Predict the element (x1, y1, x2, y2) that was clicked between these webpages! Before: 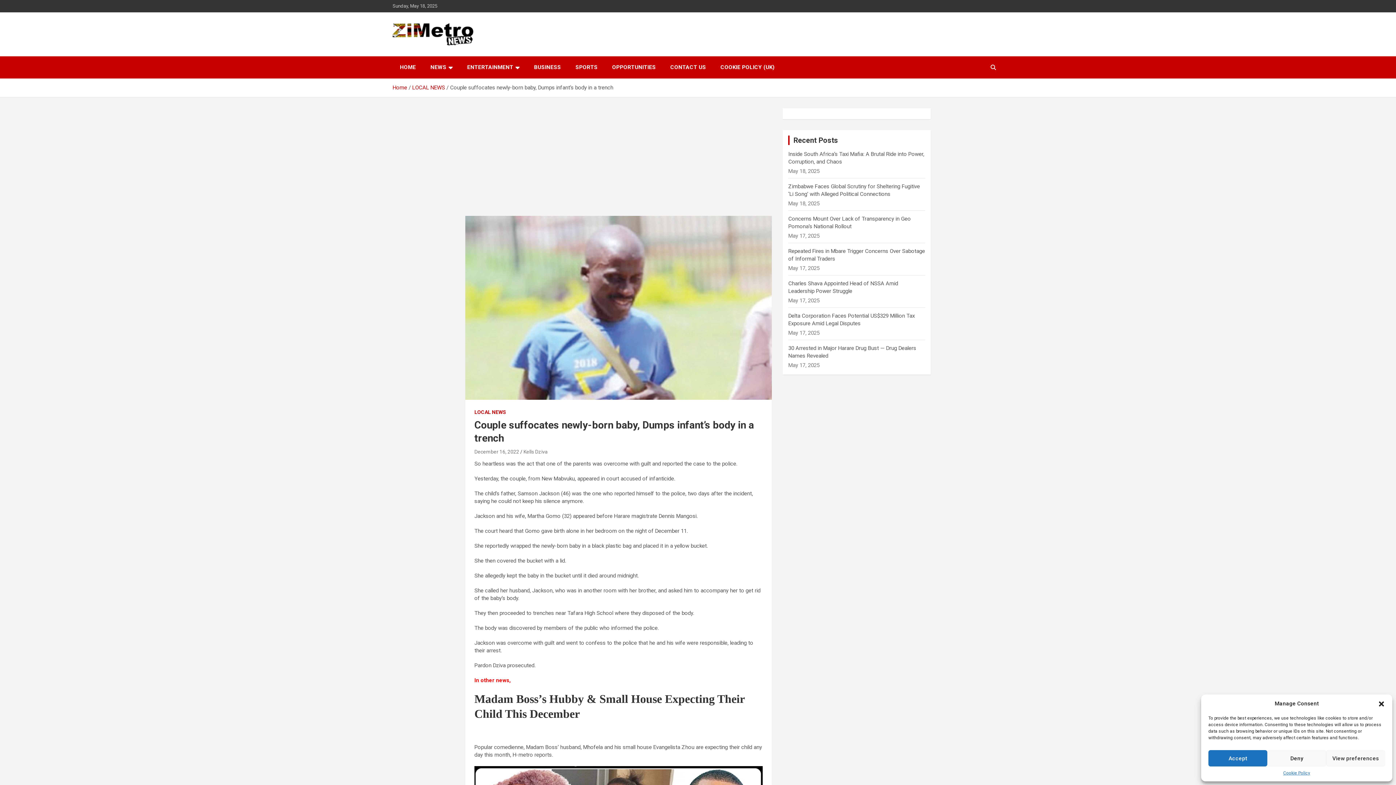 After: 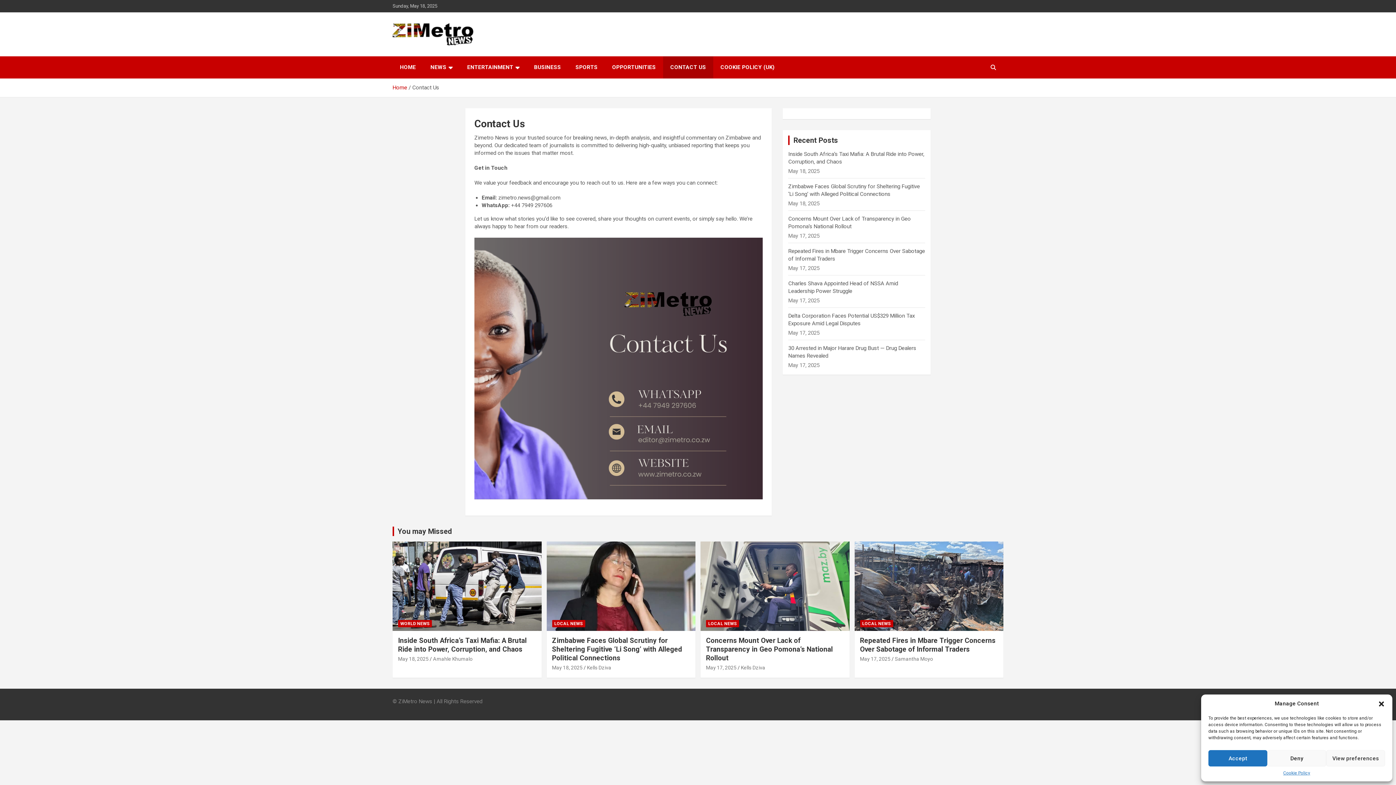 Action: label: CONTACT US bbox: (663, 56, 713, 78)